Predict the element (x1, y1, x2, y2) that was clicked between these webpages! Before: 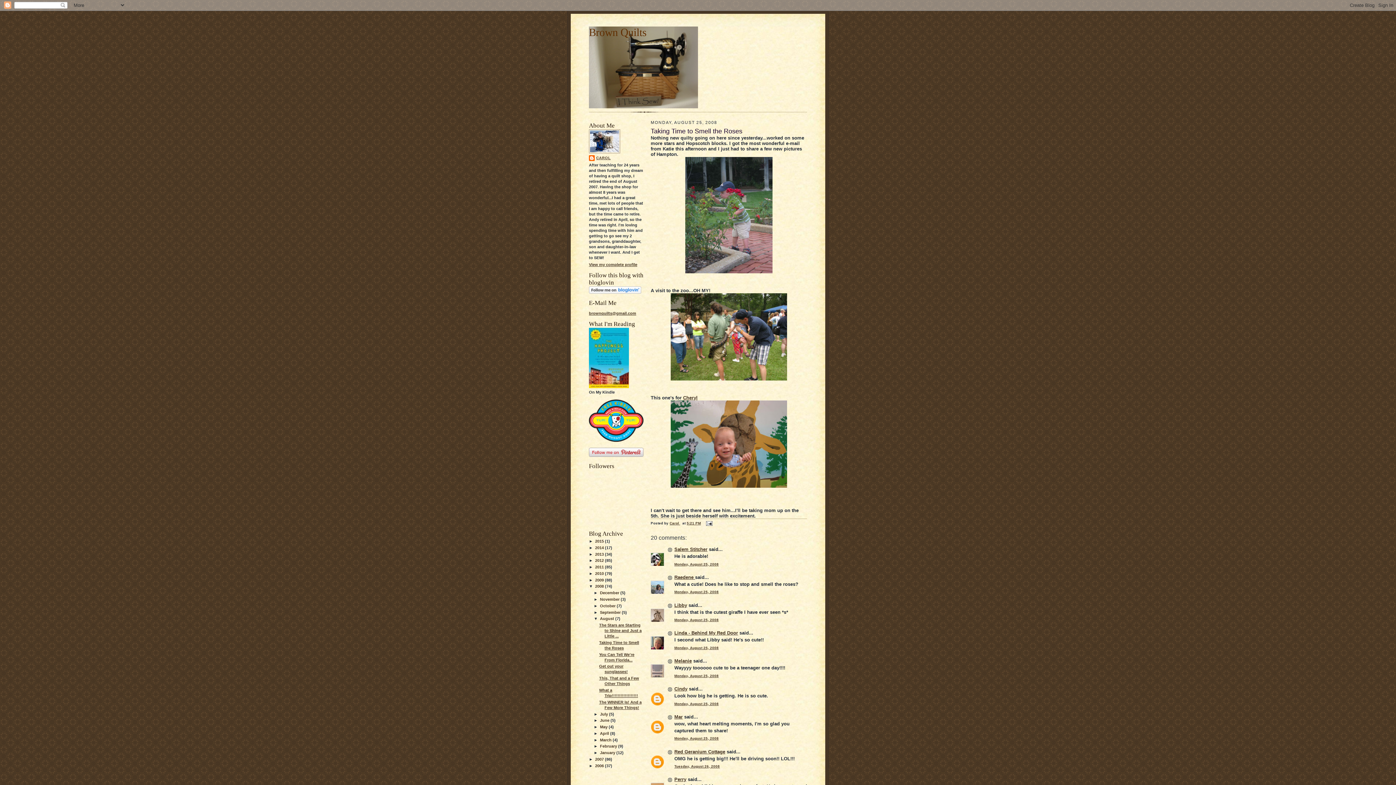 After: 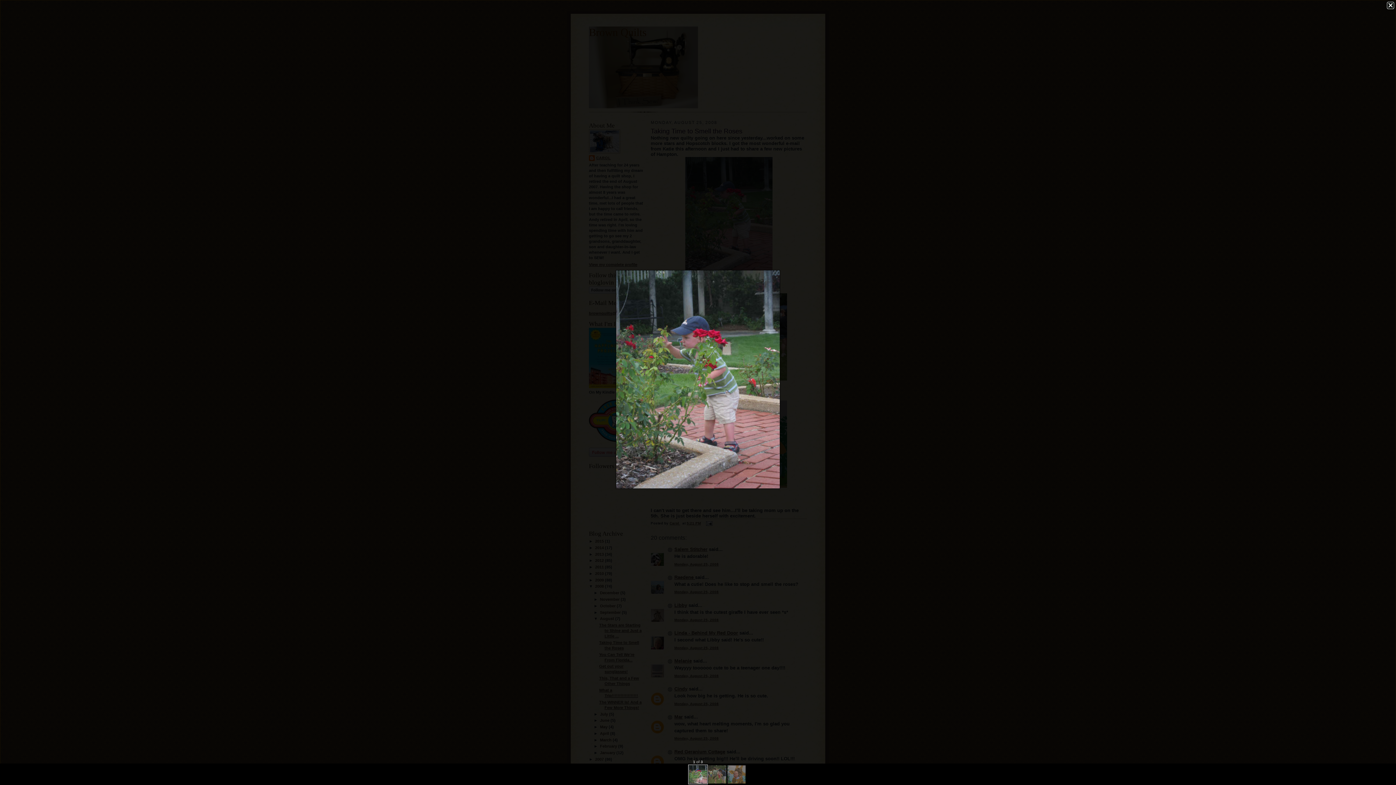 Action: bbox: (650, 157, 807, 273)